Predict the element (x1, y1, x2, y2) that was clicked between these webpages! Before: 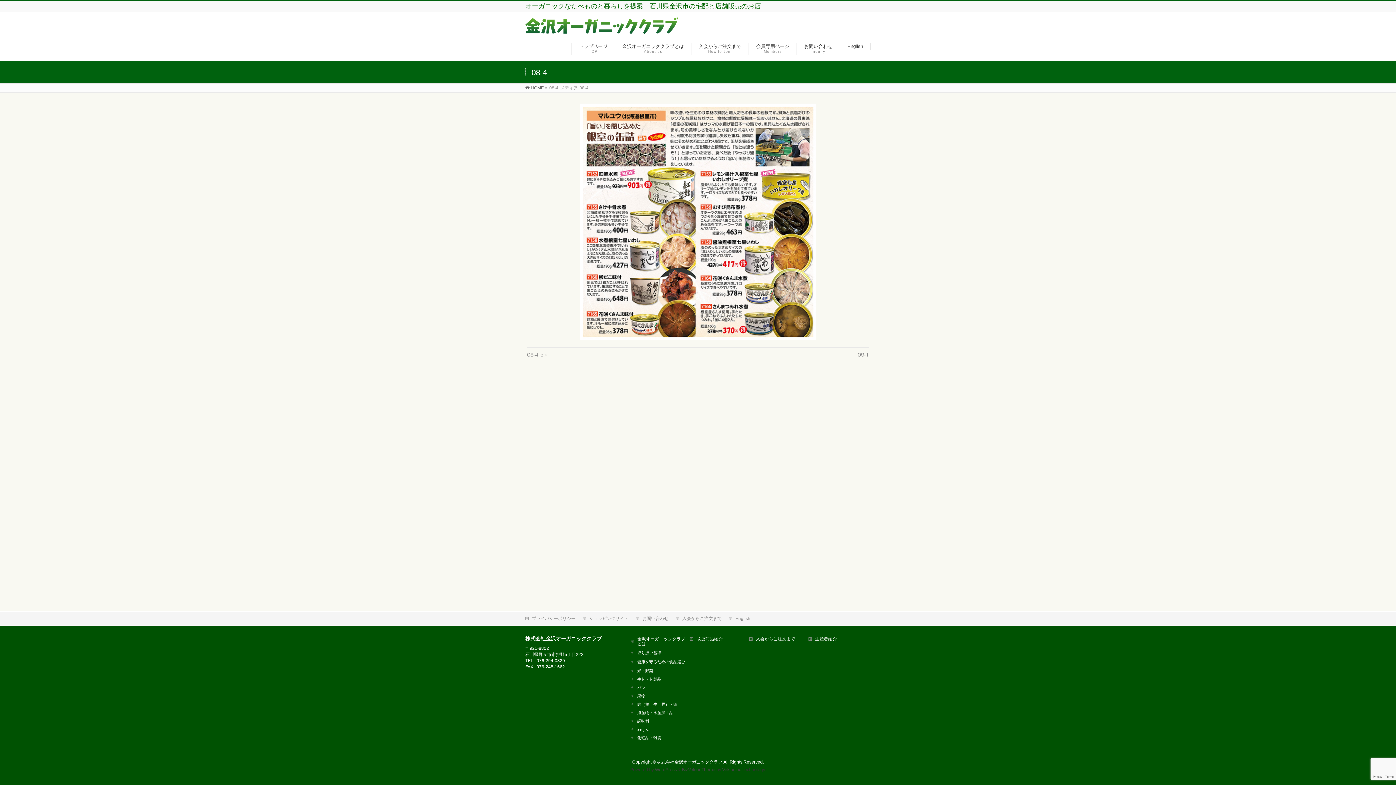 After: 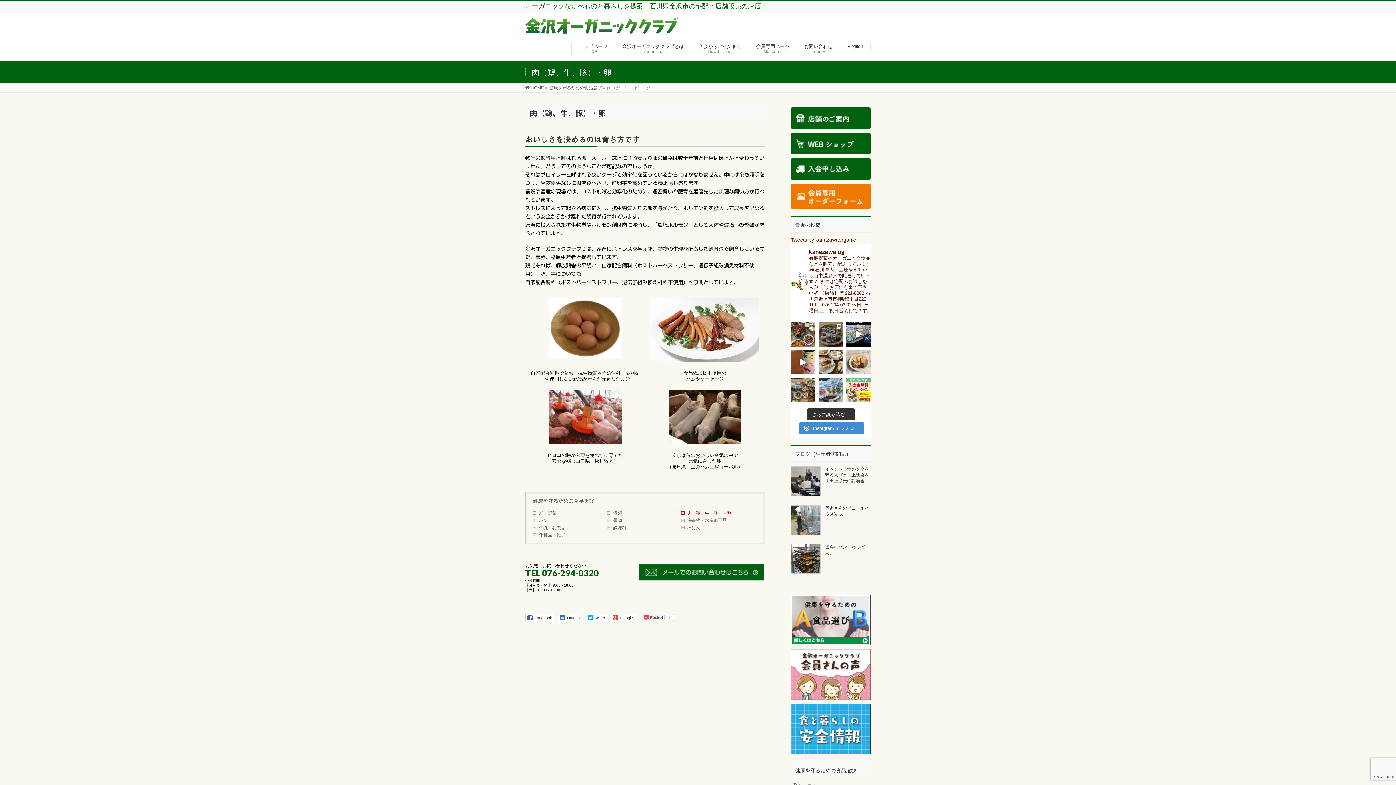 Action: bbox: (630, 701, 685, 708) label: 肉（鶏、牛、豚）・卵